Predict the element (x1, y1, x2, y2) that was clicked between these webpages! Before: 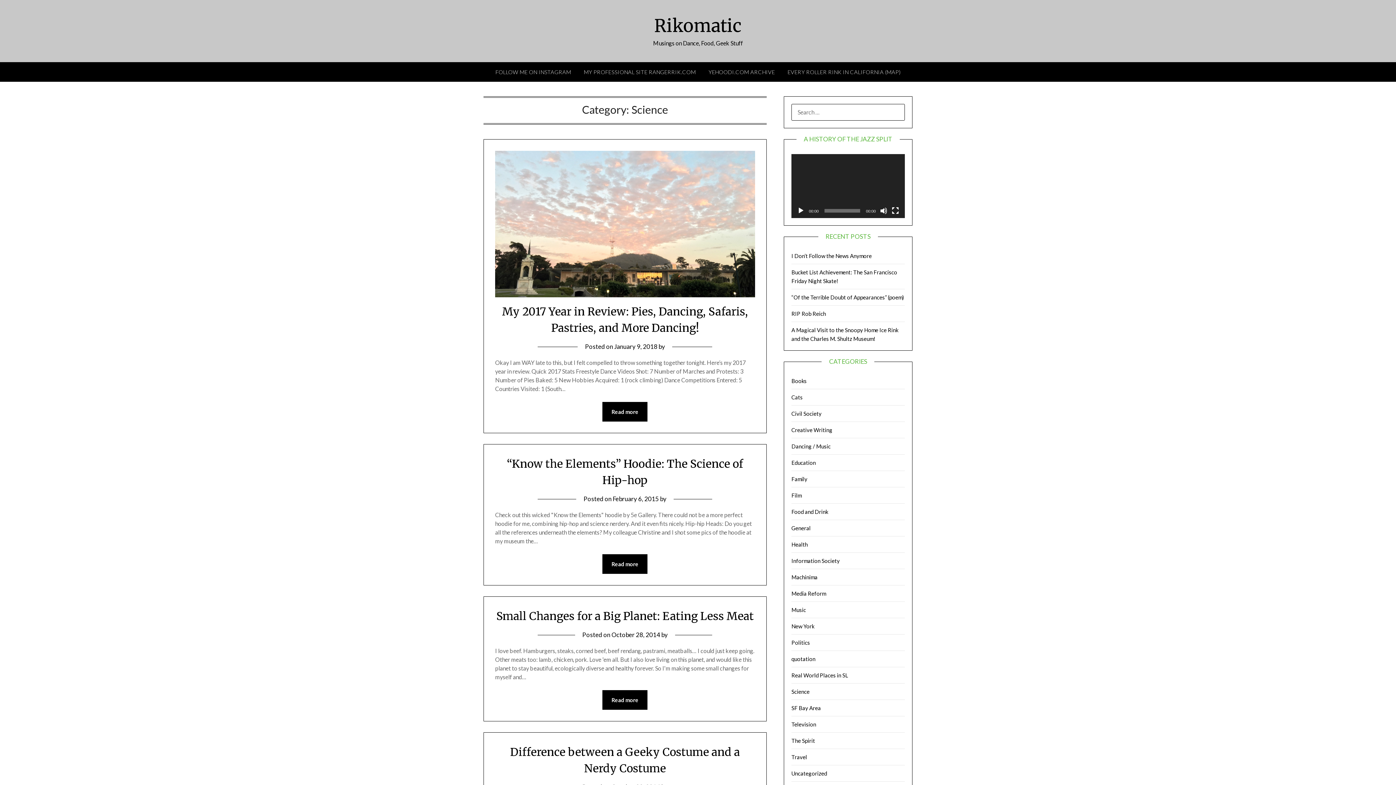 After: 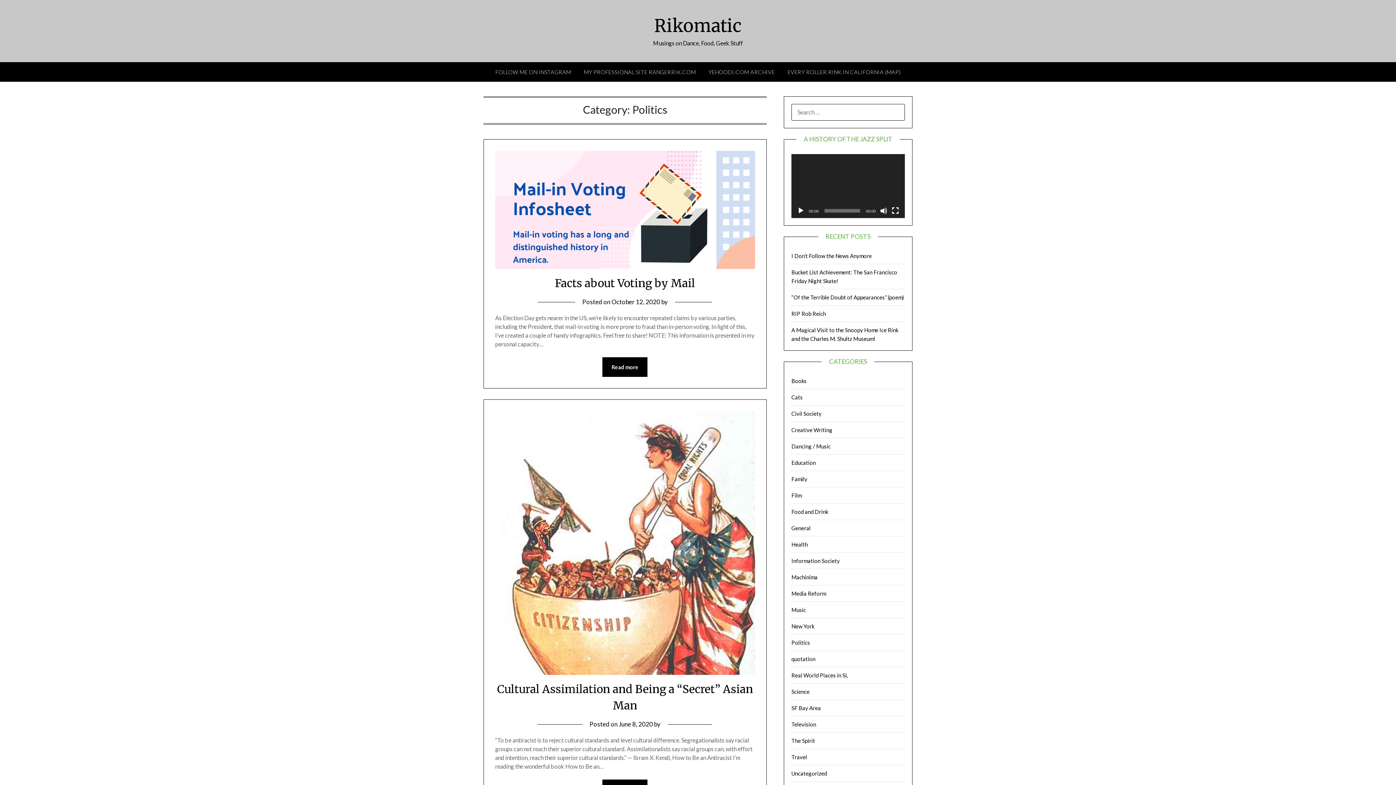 Action: label: Politics bbox: (791, 639, 810, 646)